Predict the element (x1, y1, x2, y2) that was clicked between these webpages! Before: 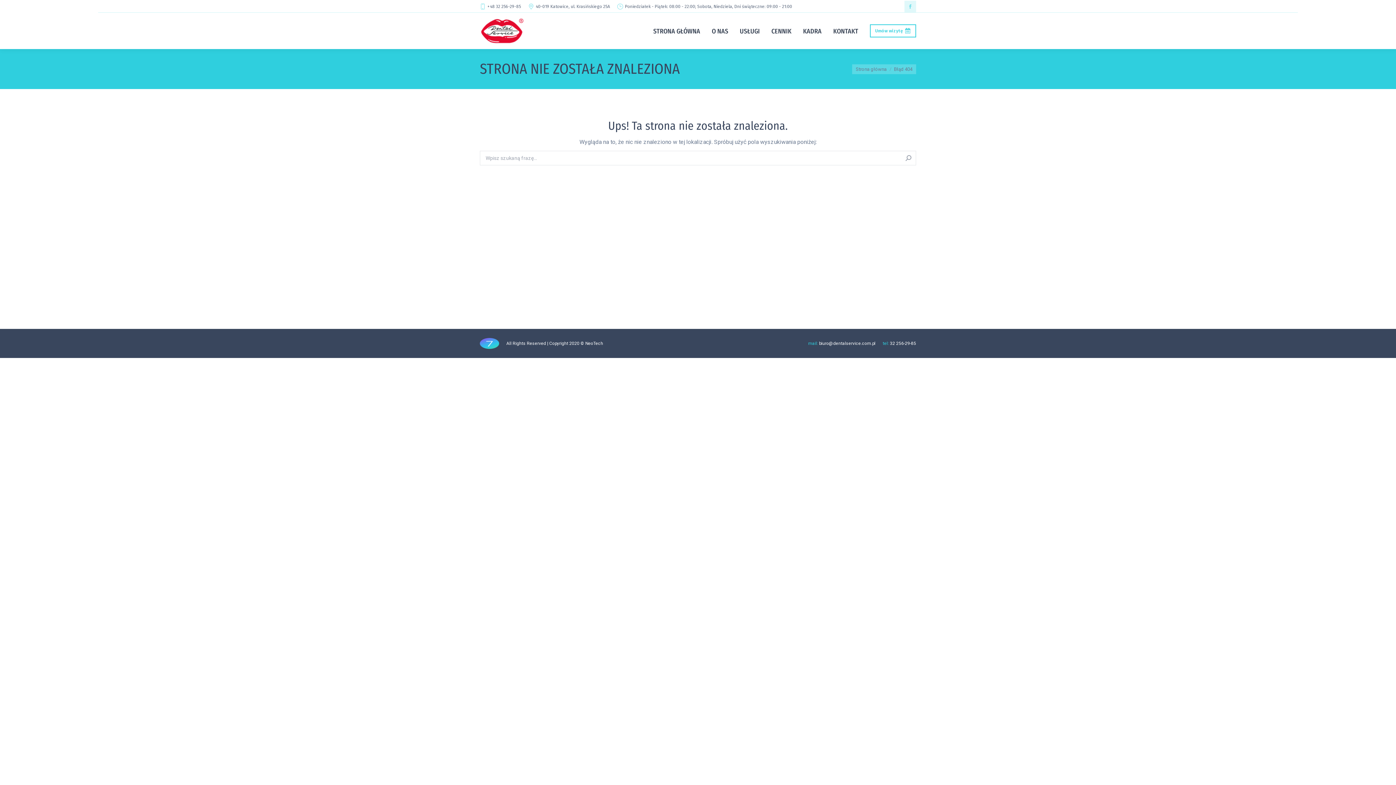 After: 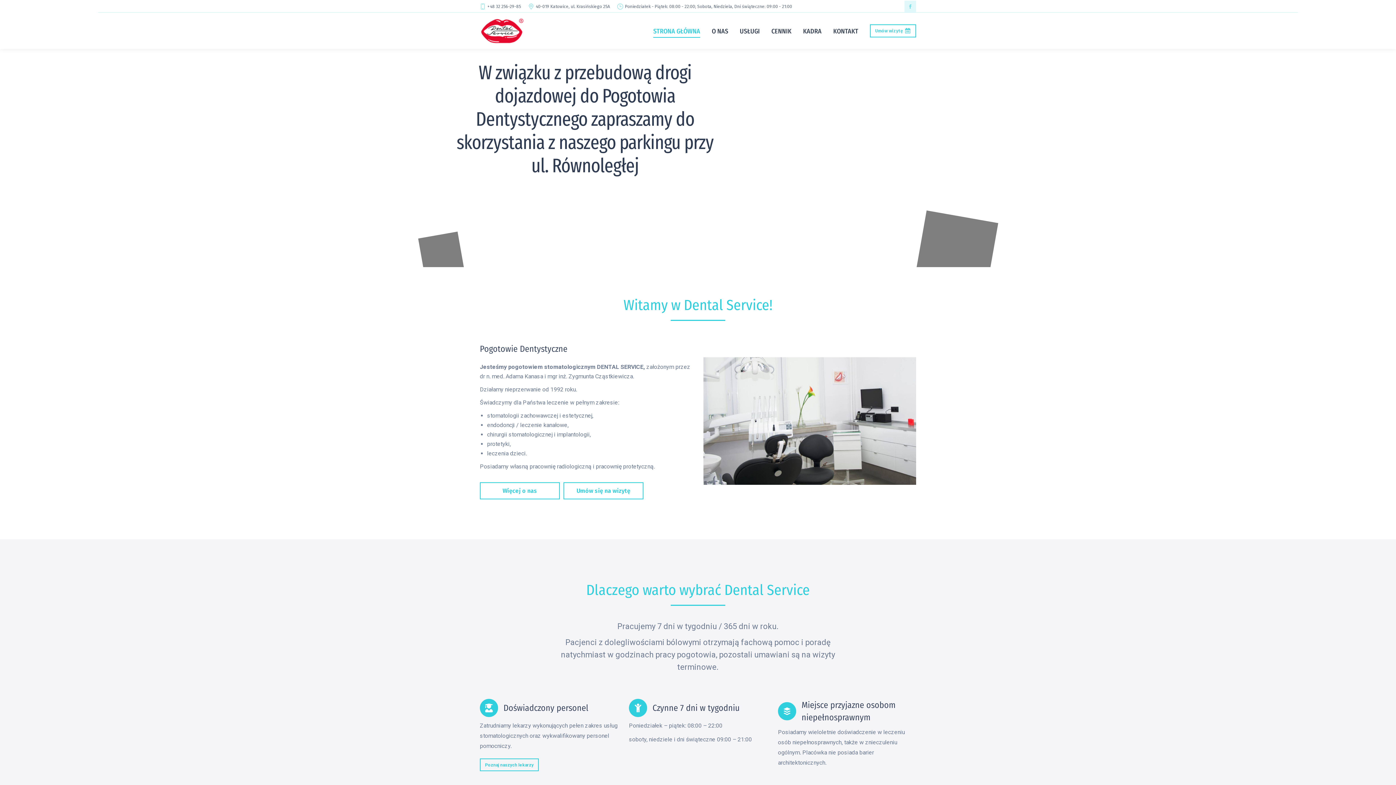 Action: label: STRONA GŁÓWNA bbox: (649, 24, 704, 37)